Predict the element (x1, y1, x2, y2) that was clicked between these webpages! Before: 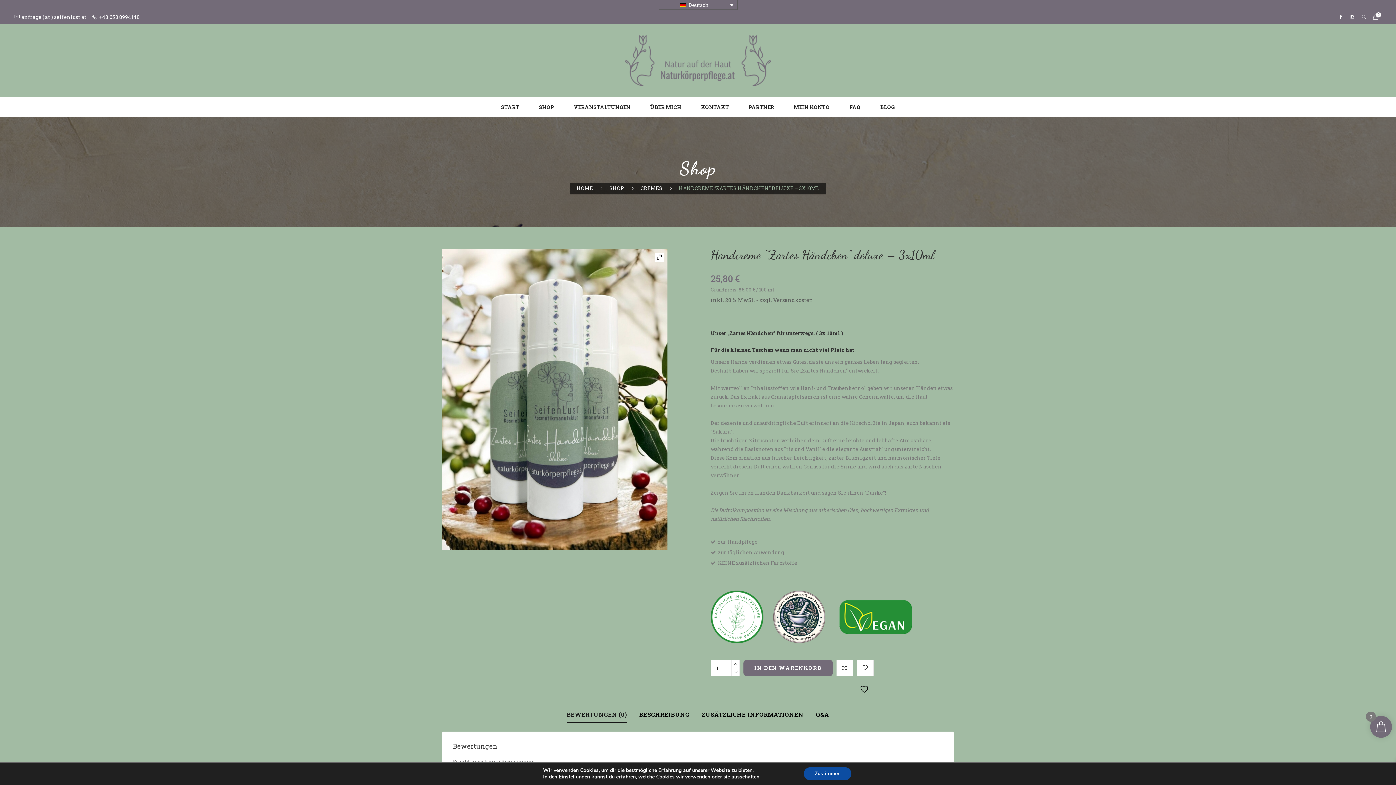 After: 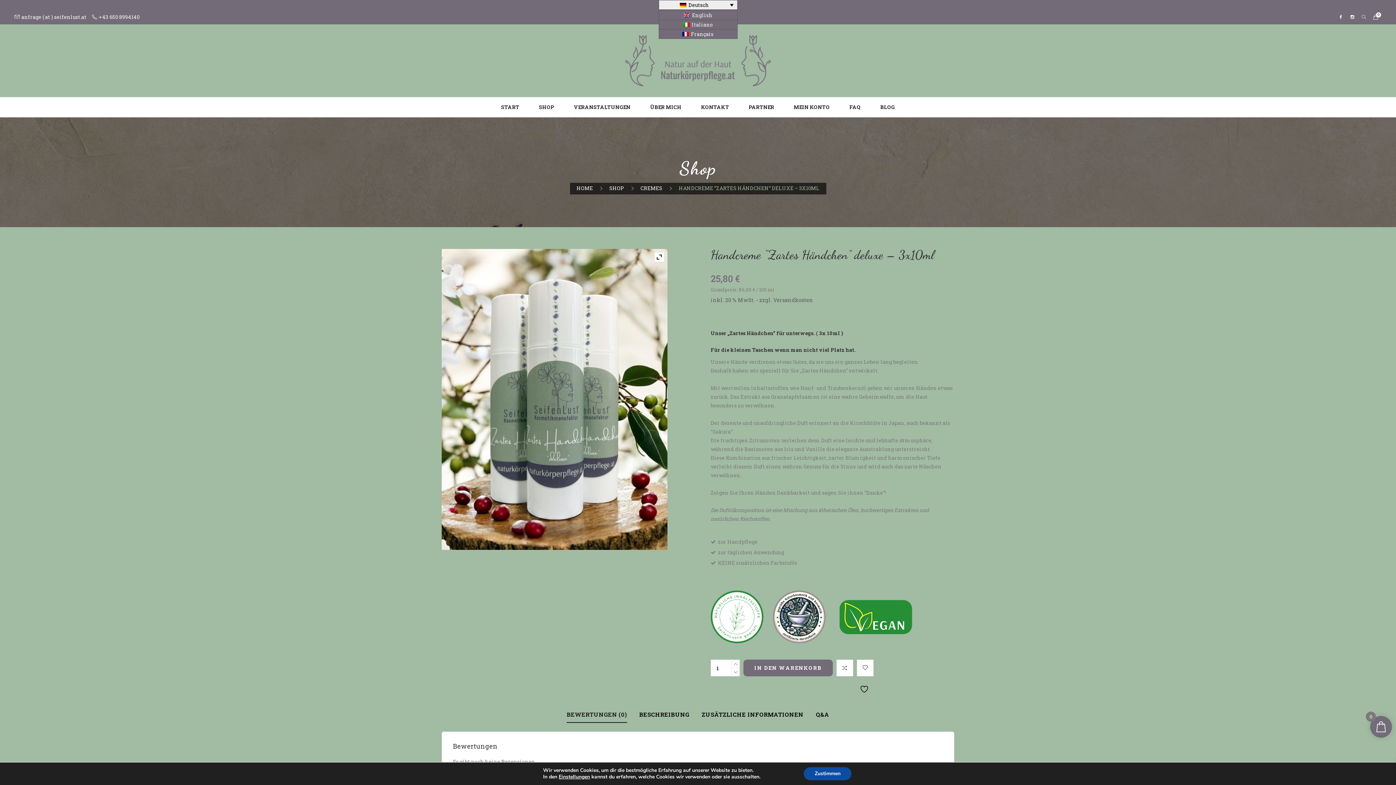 Action: bbox: (658, 0, 737, 9) label: Deutsch